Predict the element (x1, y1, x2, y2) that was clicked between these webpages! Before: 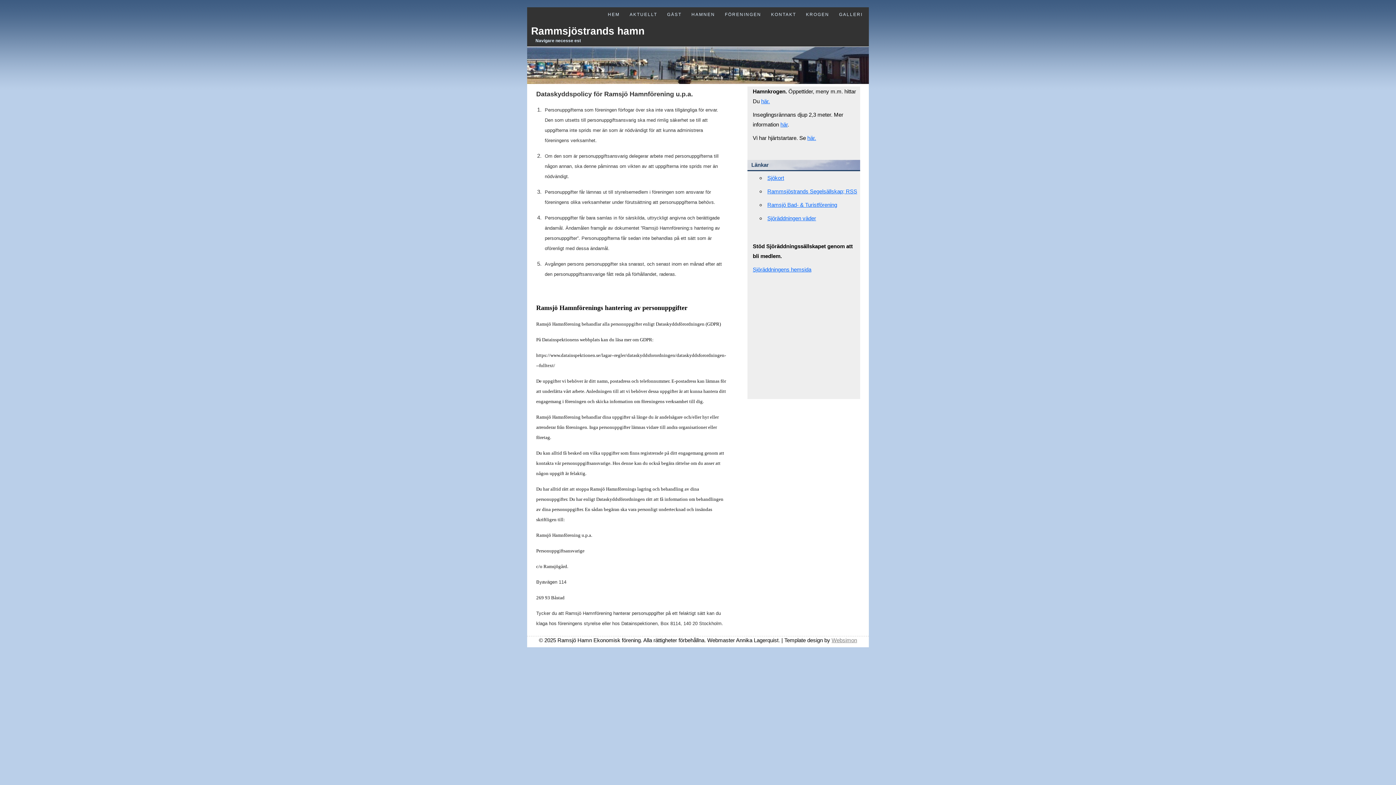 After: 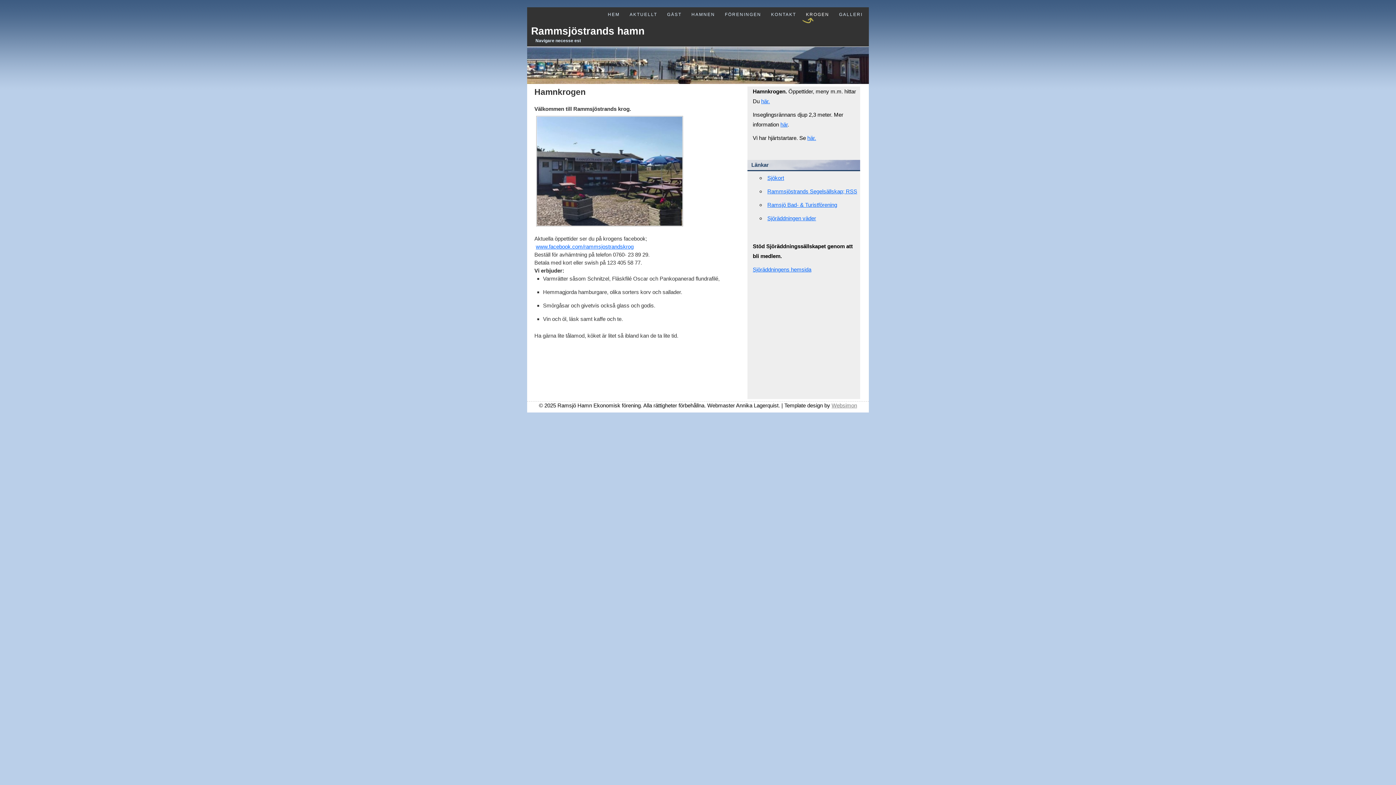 Action: bbox: (761, 98, 770, 104) label: här.